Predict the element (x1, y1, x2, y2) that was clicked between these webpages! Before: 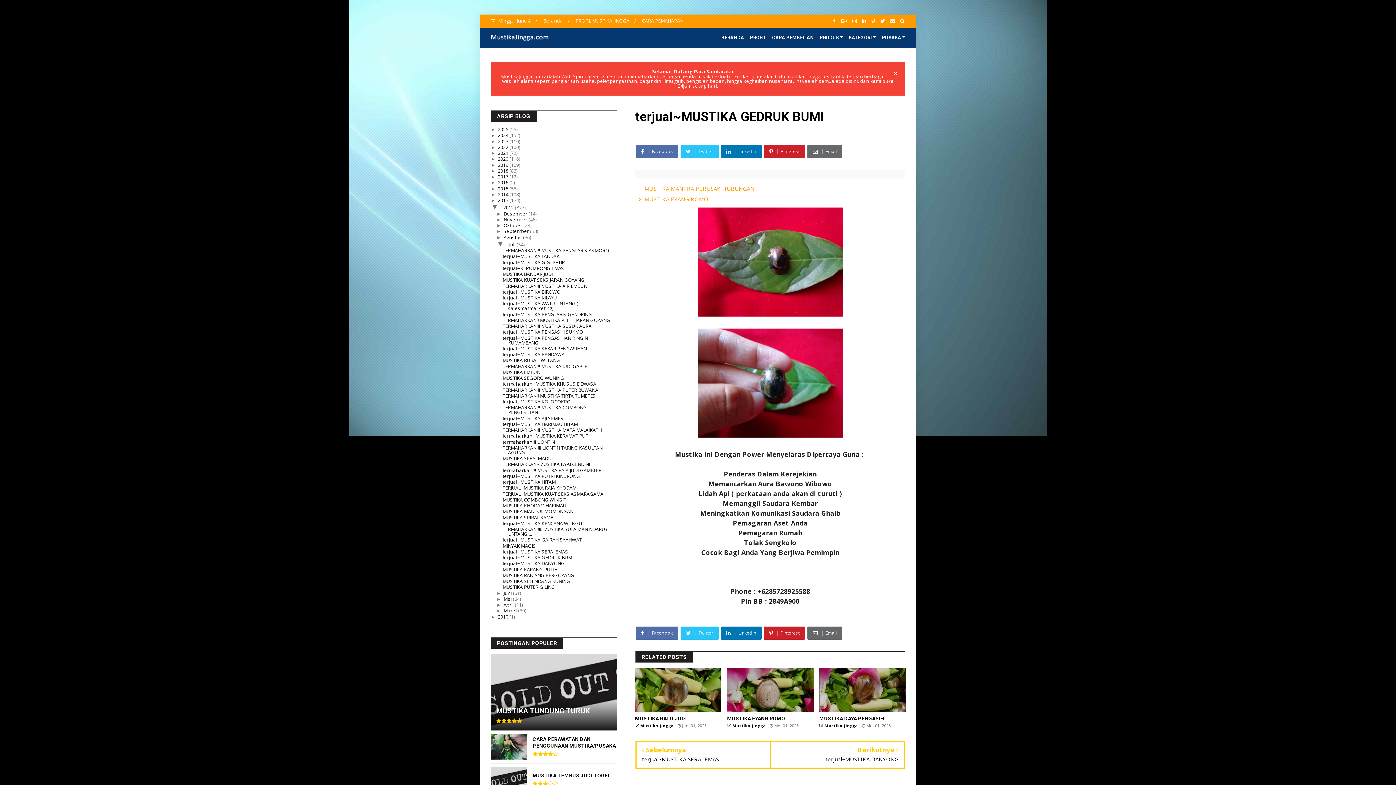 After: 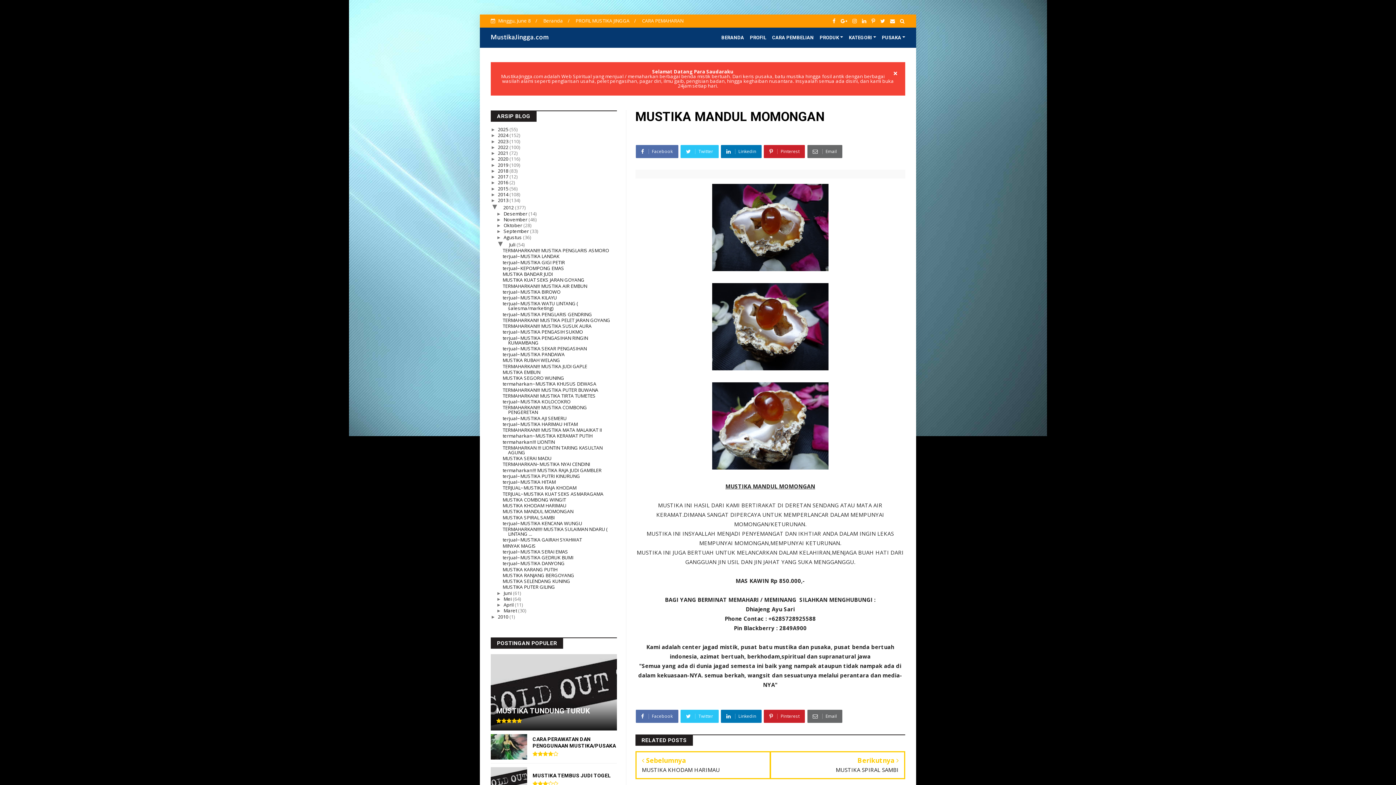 Action: label: MUSTIKA MANDUL MOMONGAN bbox: (502, 508, 573, 515)